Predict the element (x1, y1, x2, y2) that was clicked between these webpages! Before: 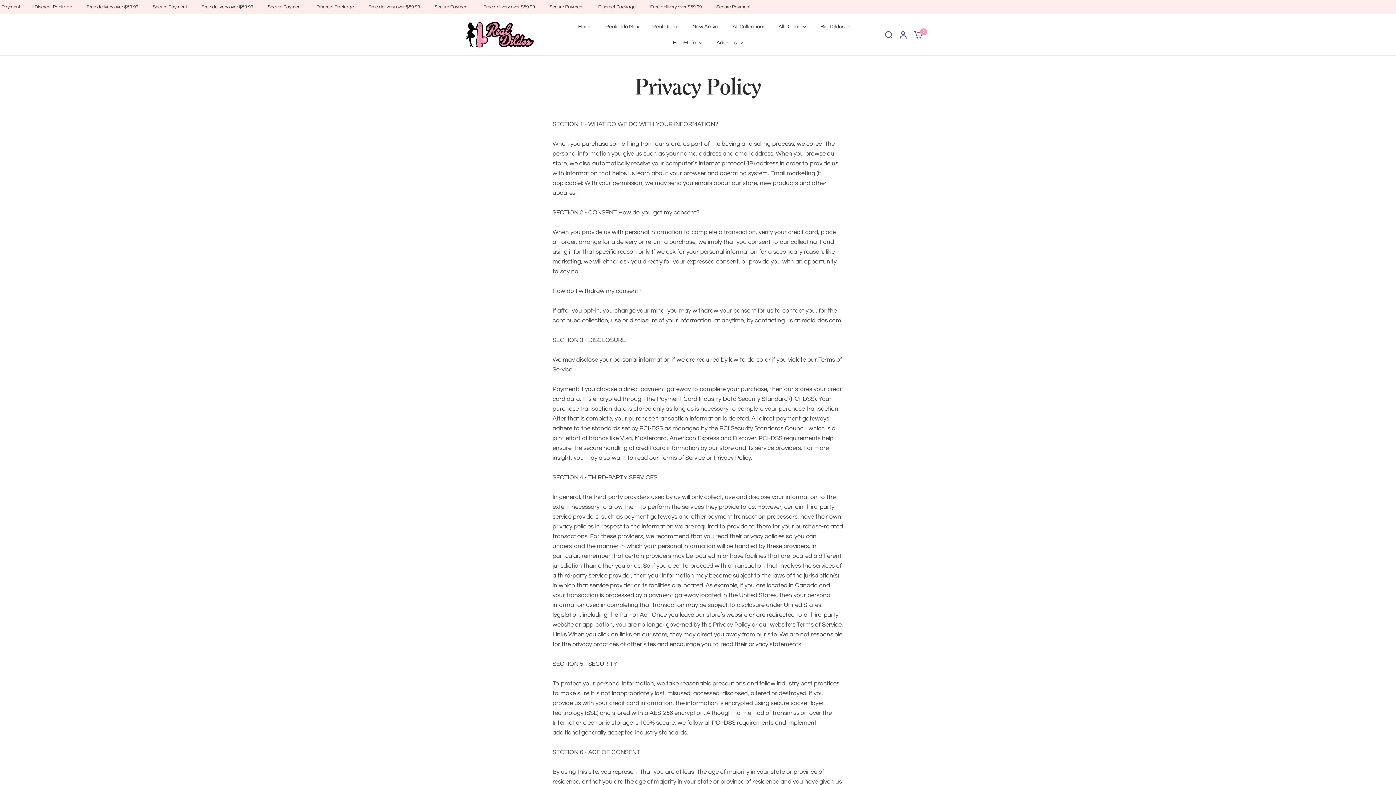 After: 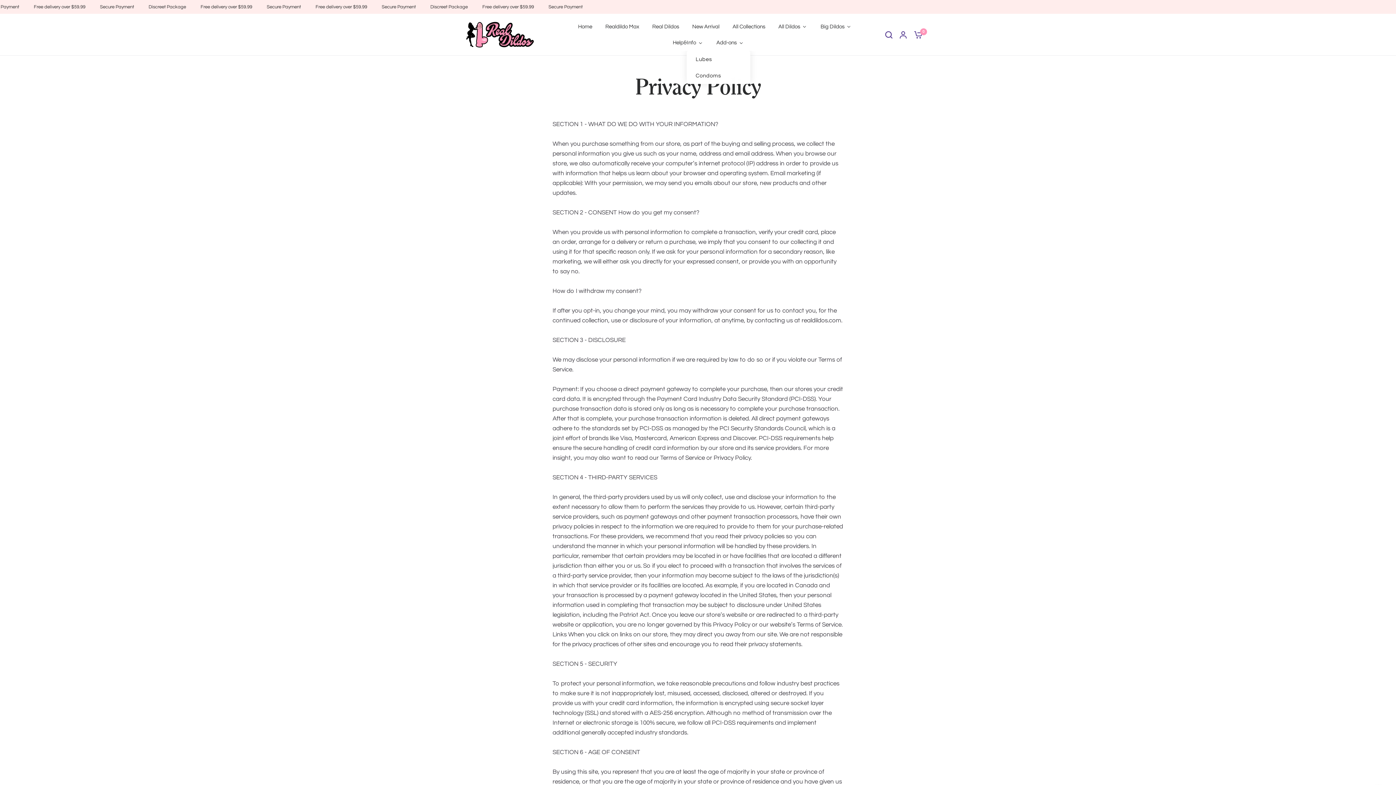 Action: label: Add-ons bbox: (715, 38, 744, 47)